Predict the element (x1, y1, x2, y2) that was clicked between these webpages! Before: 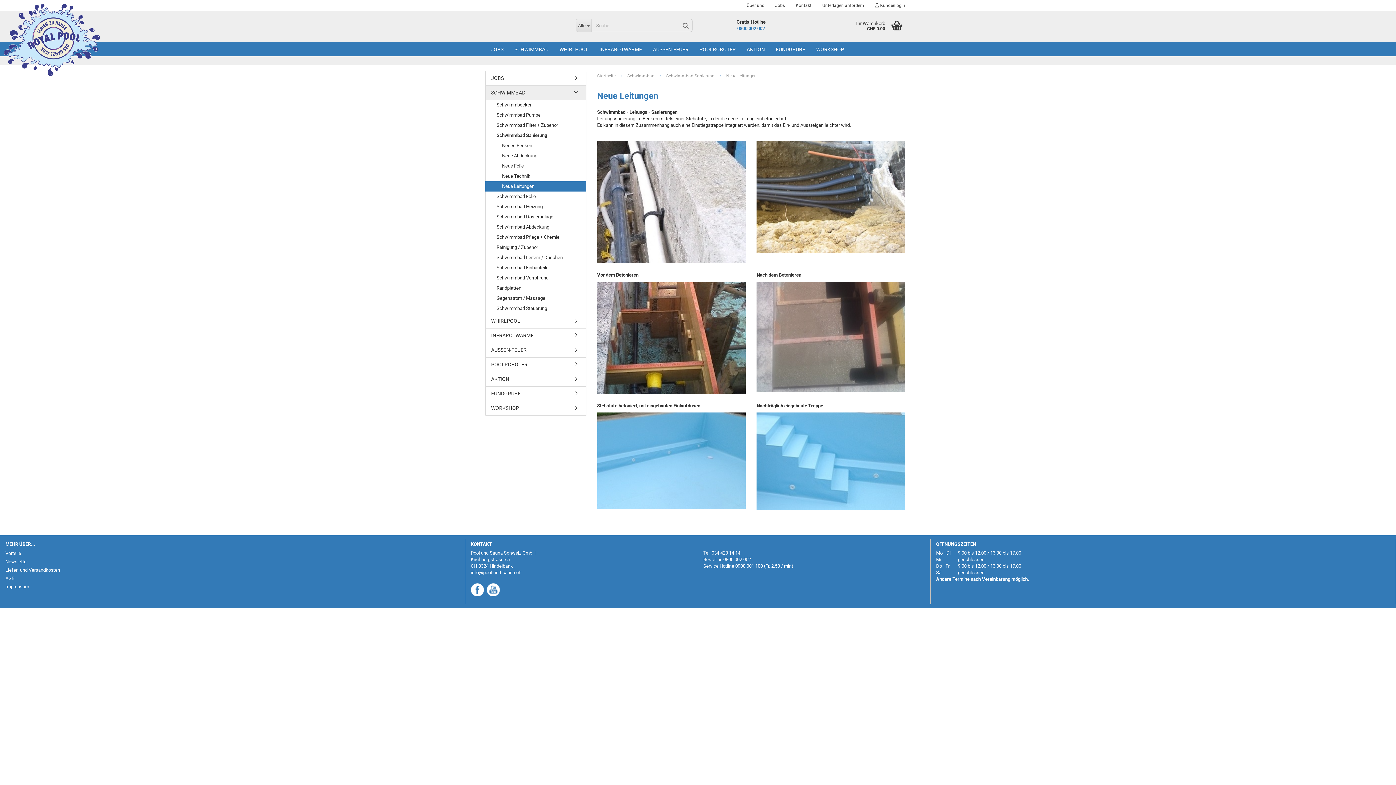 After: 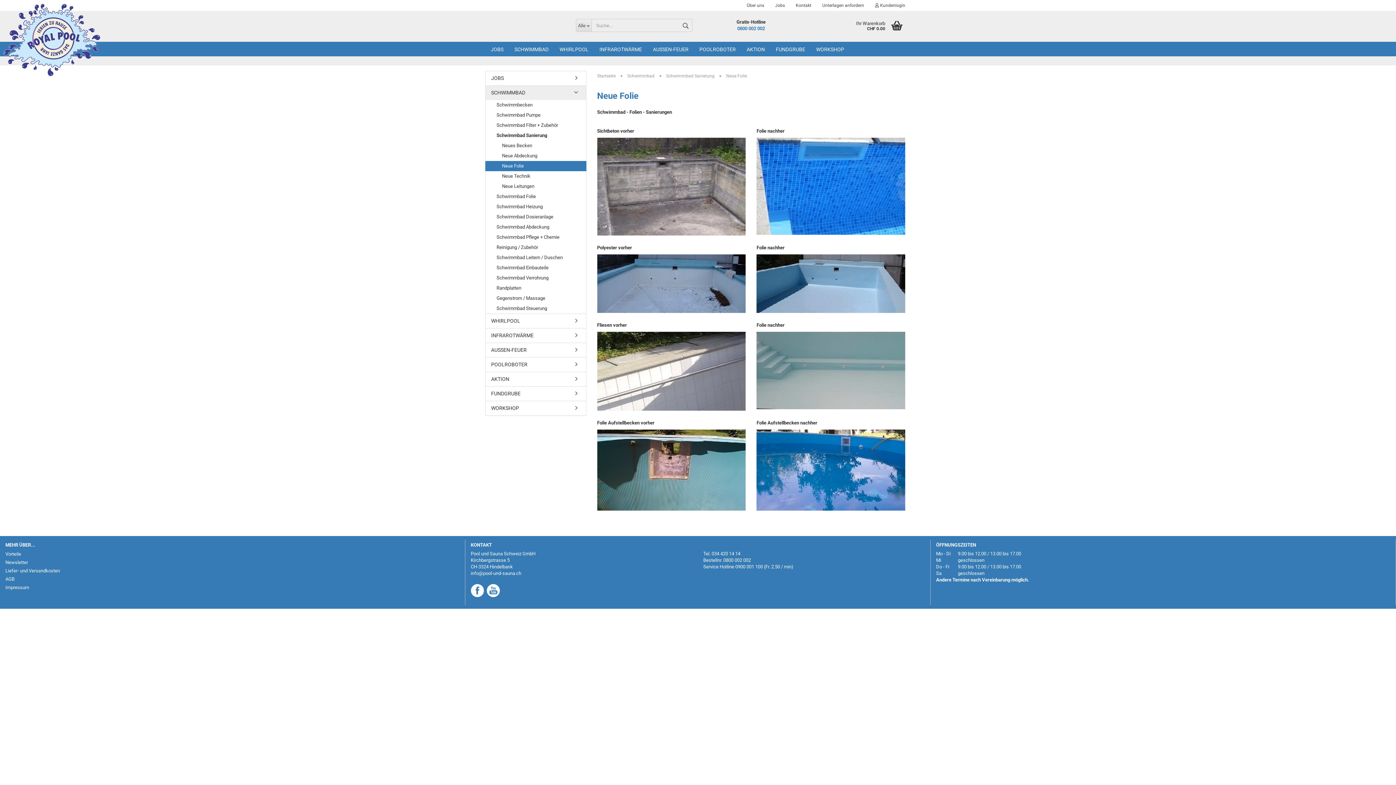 Action: label: Neue Folie bbox: (485, 161, 586, 171)